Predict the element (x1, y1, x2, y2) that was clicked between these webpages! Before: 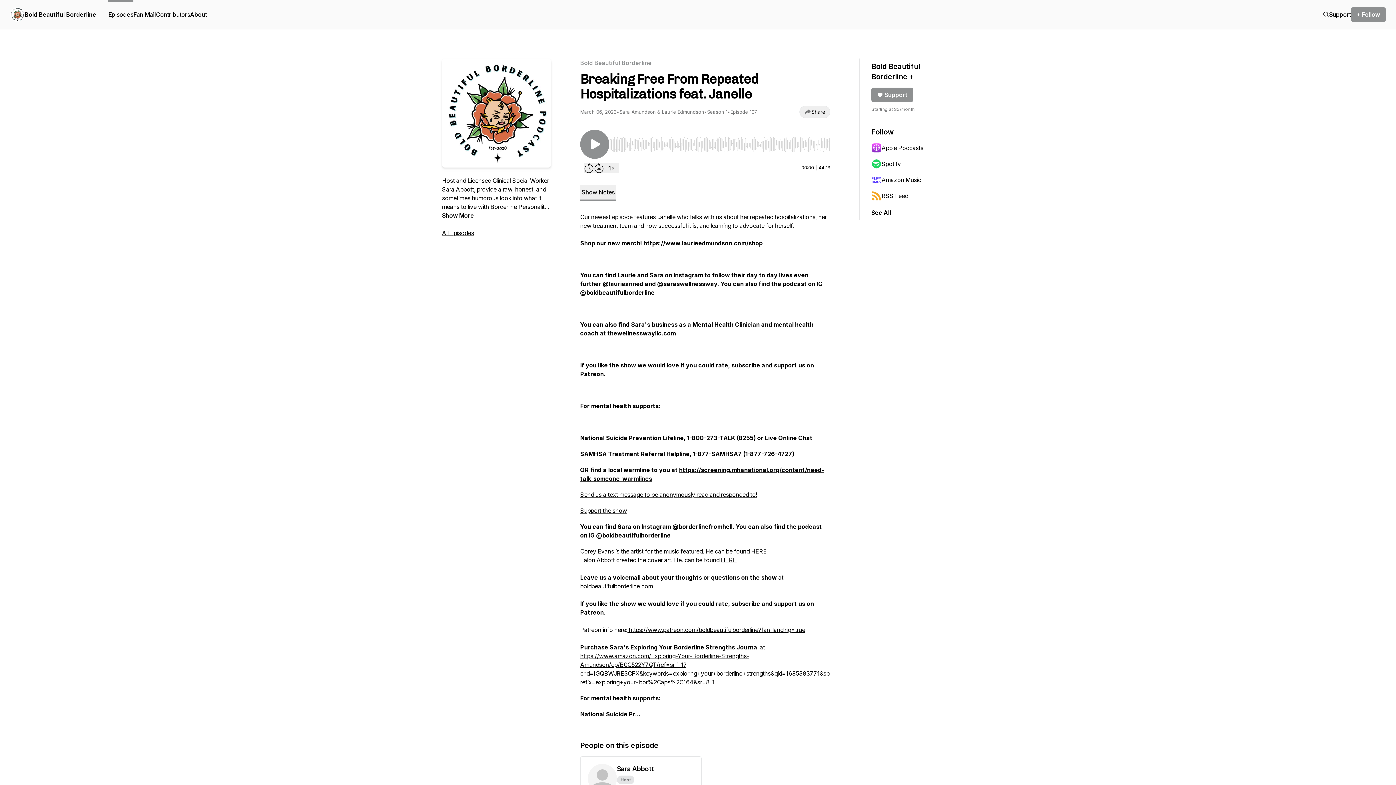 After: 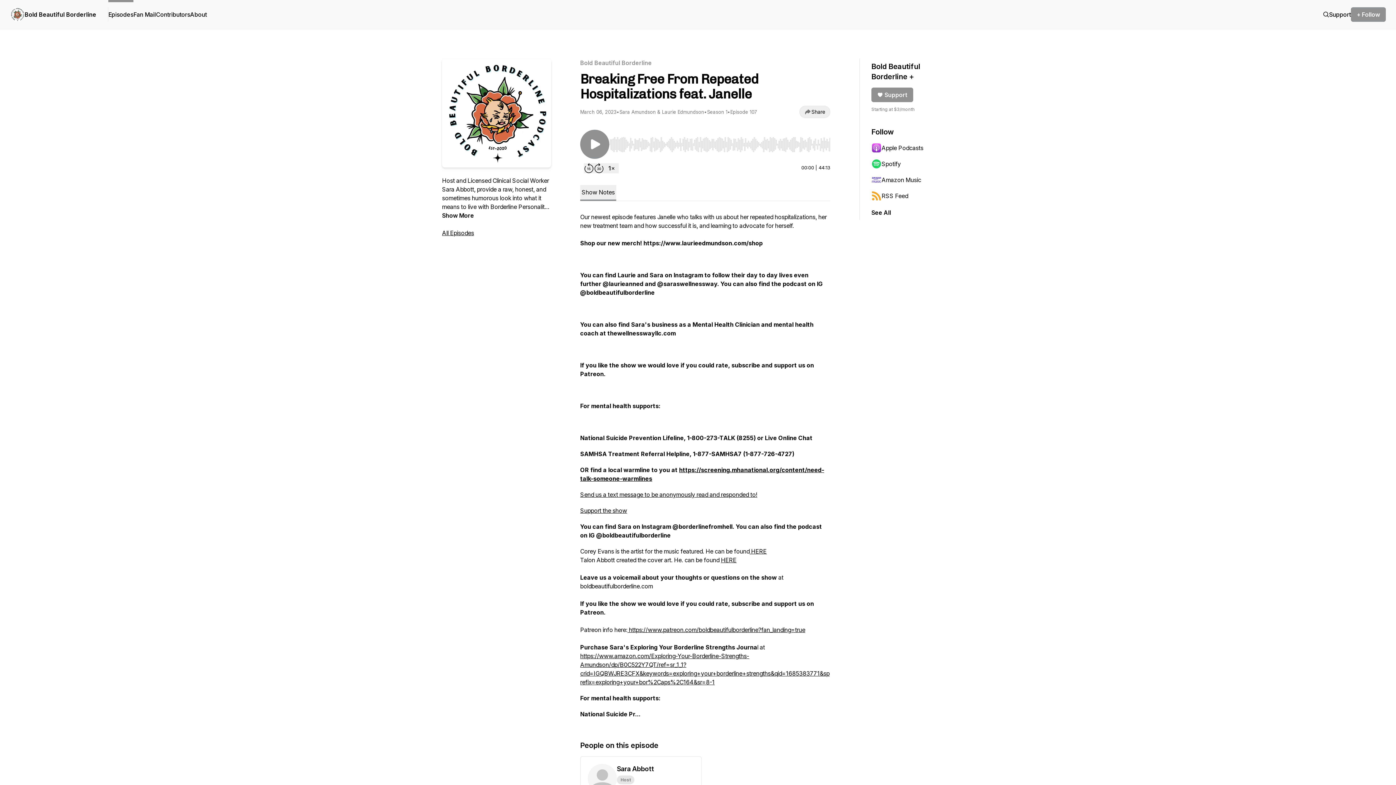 Action: bbox: (871, 172, 942, 188) label: Amazon Music